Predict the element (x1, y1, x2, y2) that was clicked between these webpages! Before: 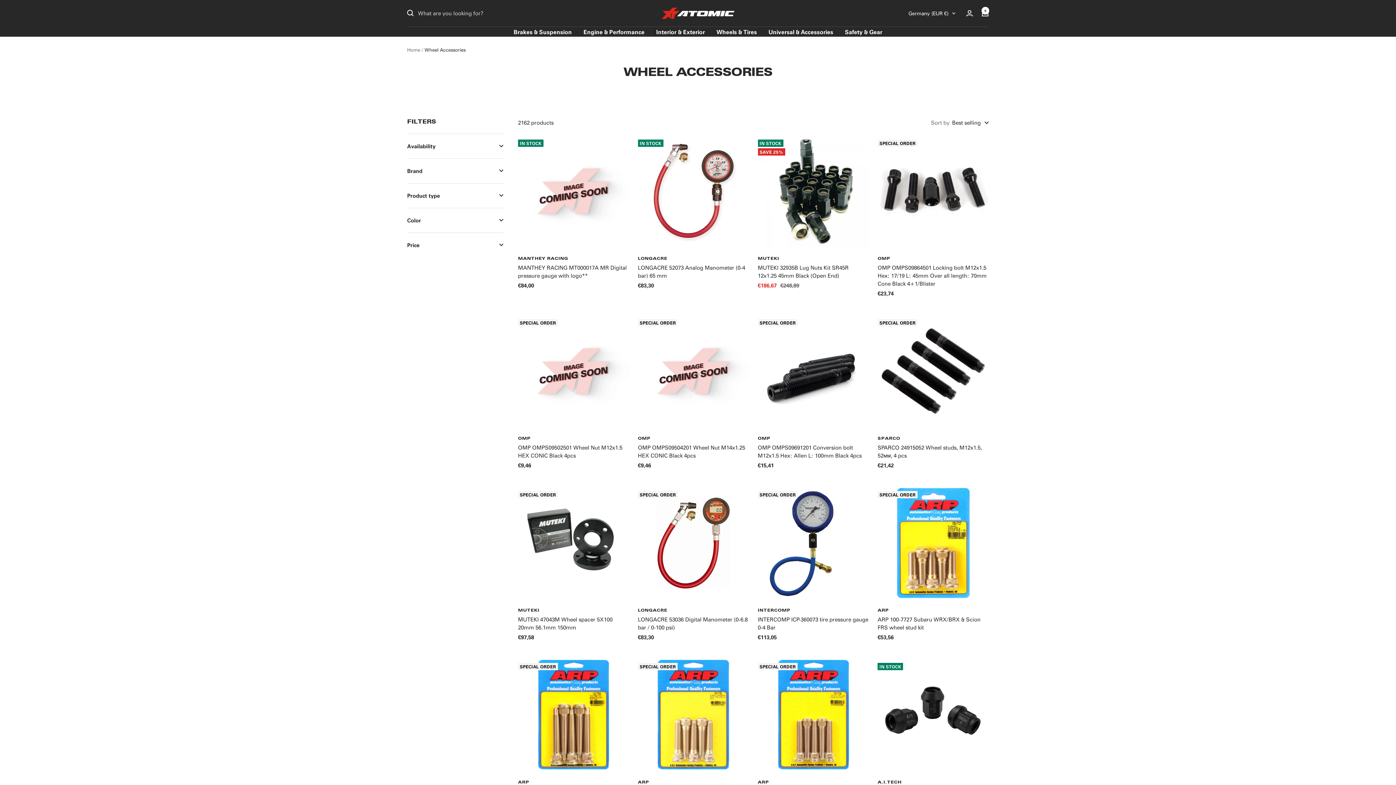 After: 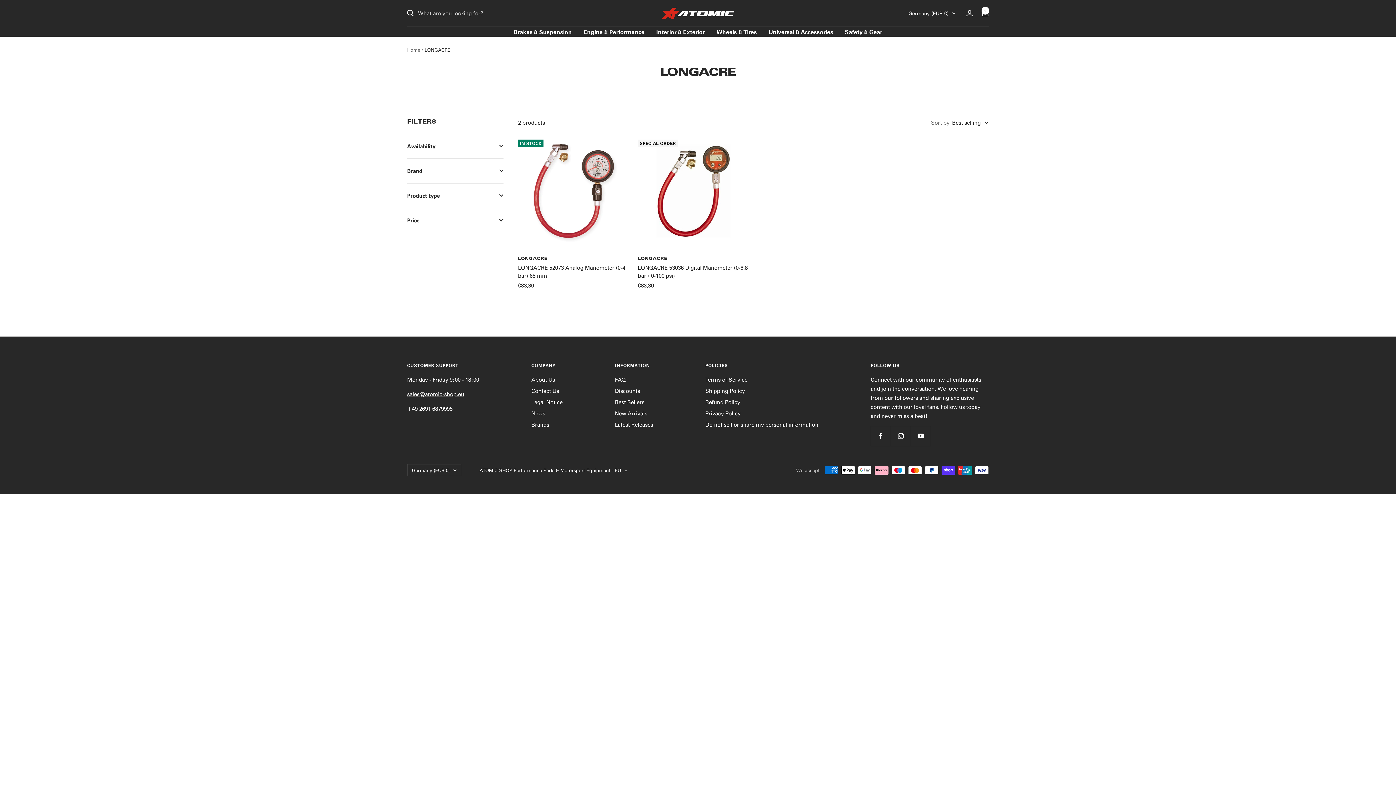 Action: label: LONGACRE bbox: (638, 607, 749, 613)